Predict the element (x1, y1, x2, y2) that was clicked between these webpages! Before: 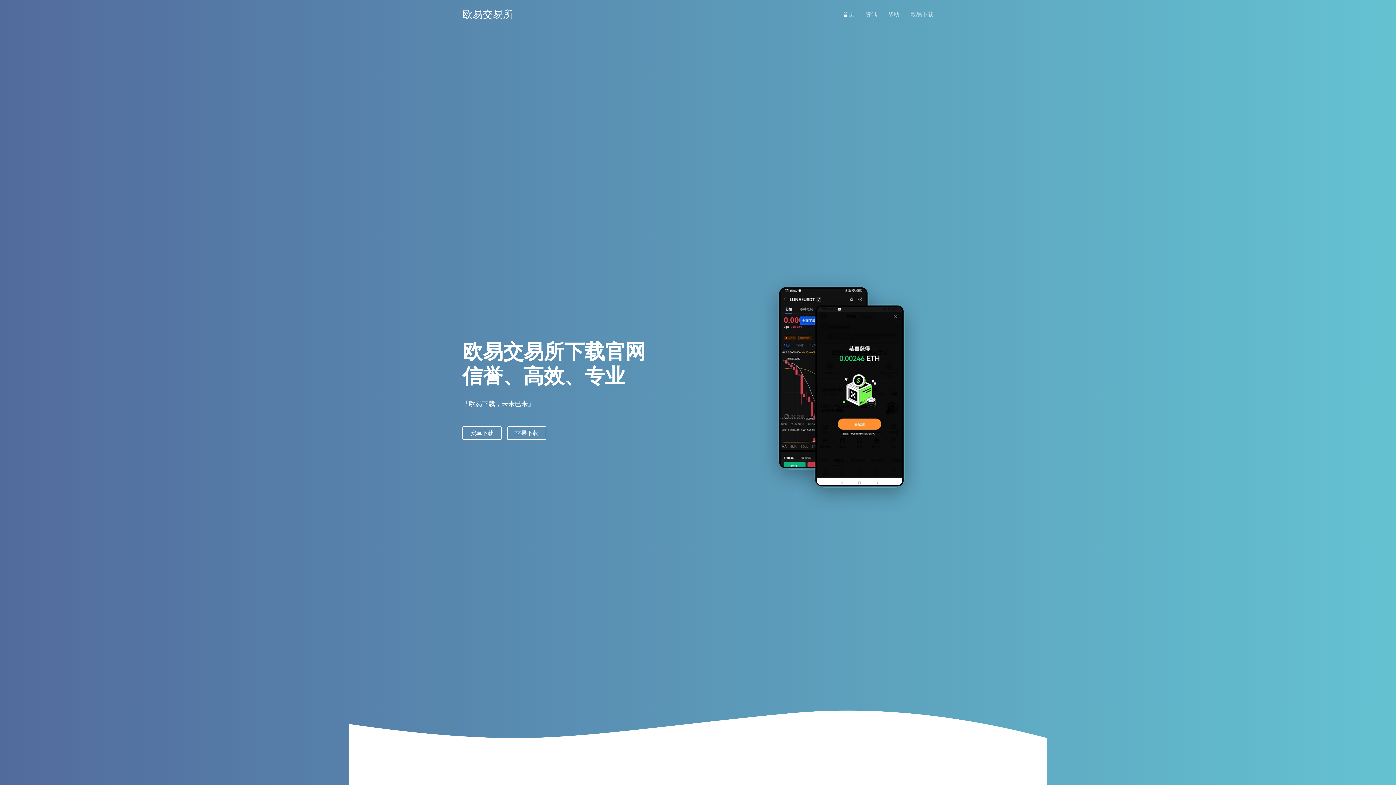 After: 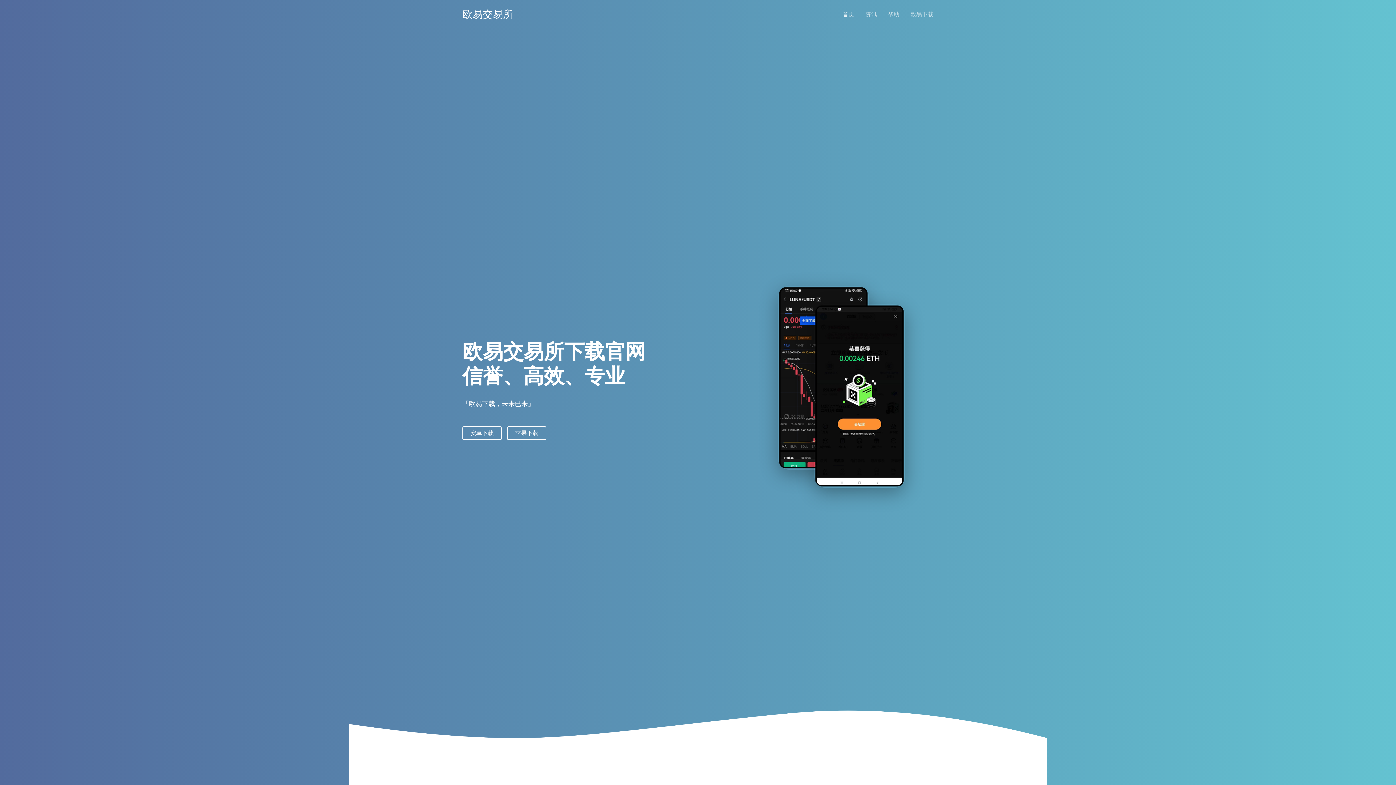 Action: label: 资讯 bbox: (854, 6, 877, 22)